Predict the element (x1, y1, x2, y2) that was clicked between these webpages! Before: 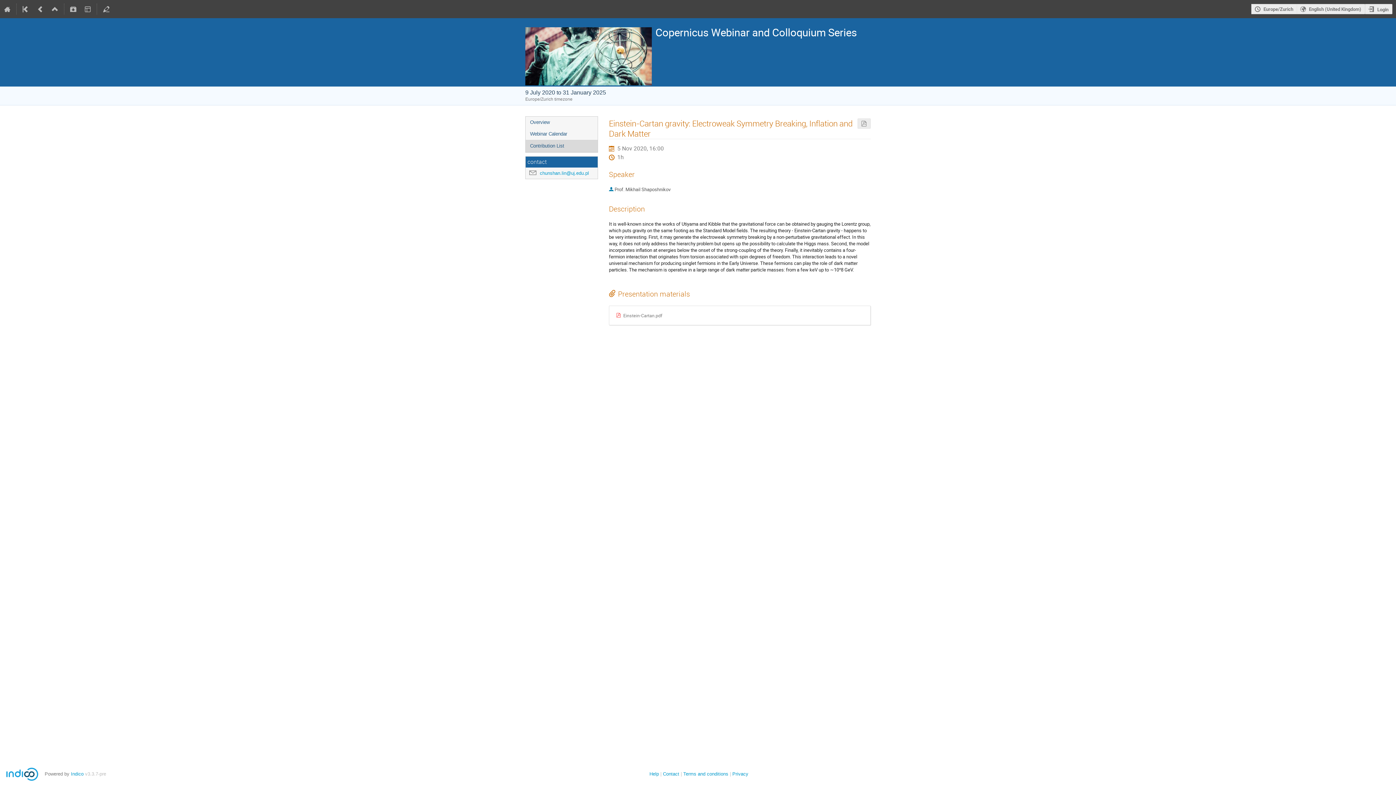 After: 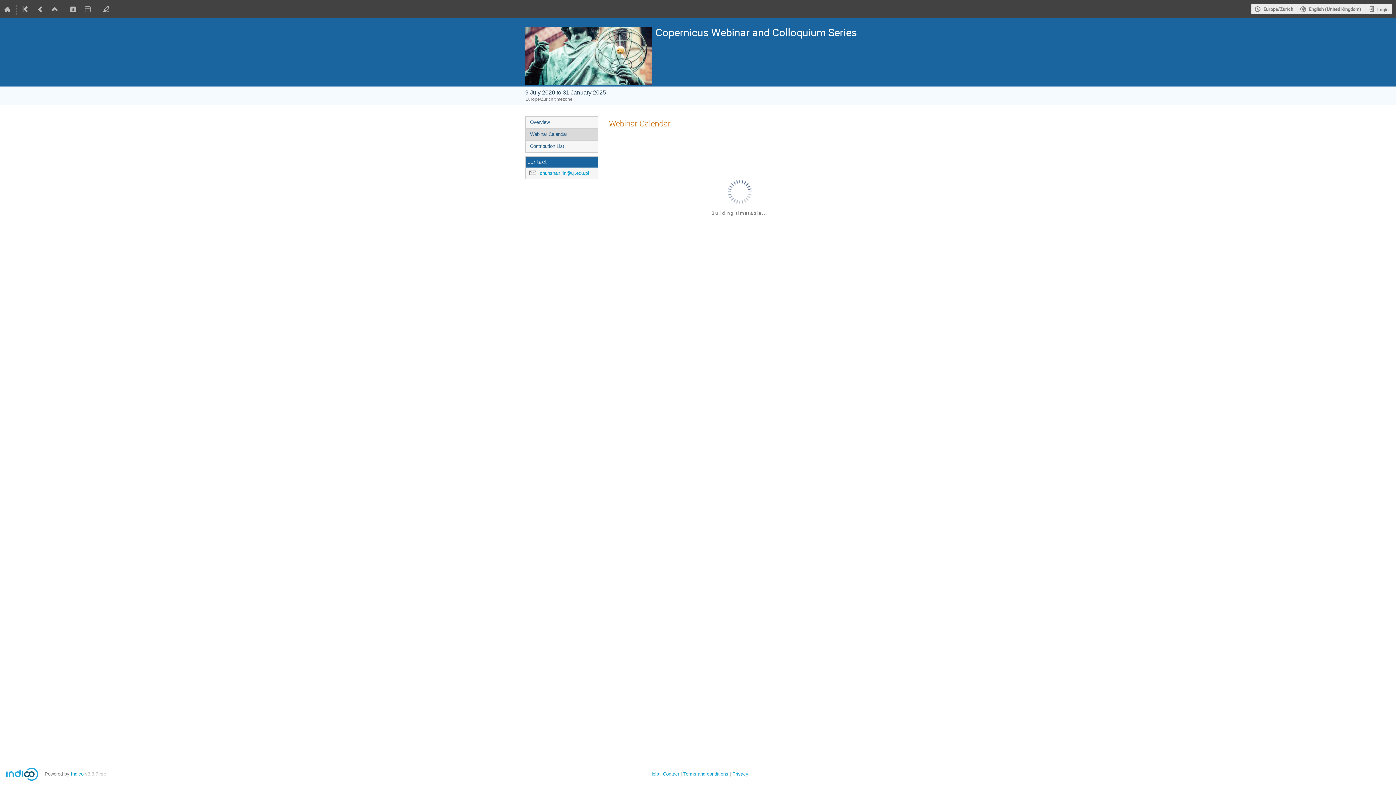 Action: label: Webinar Calendar bbox: (525, 128, 597, 140)